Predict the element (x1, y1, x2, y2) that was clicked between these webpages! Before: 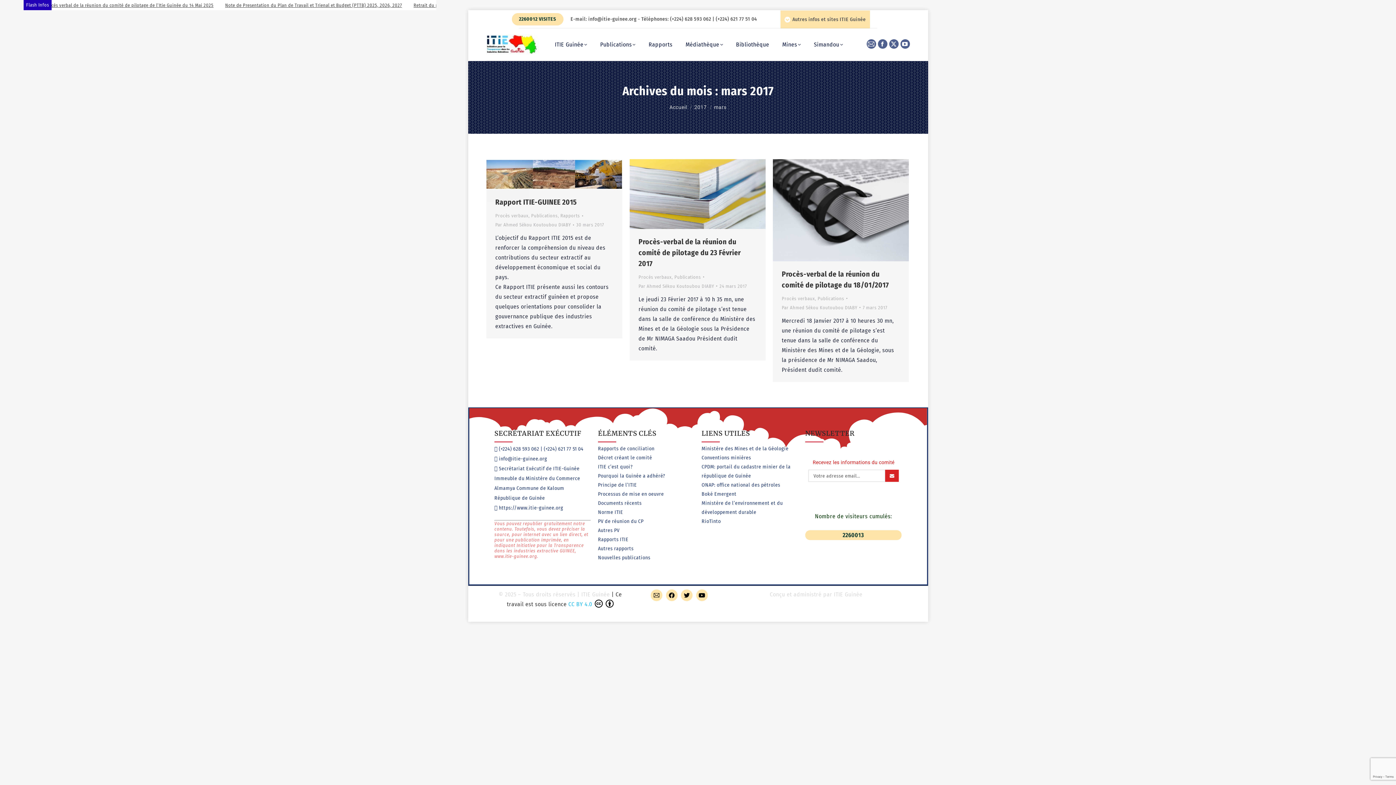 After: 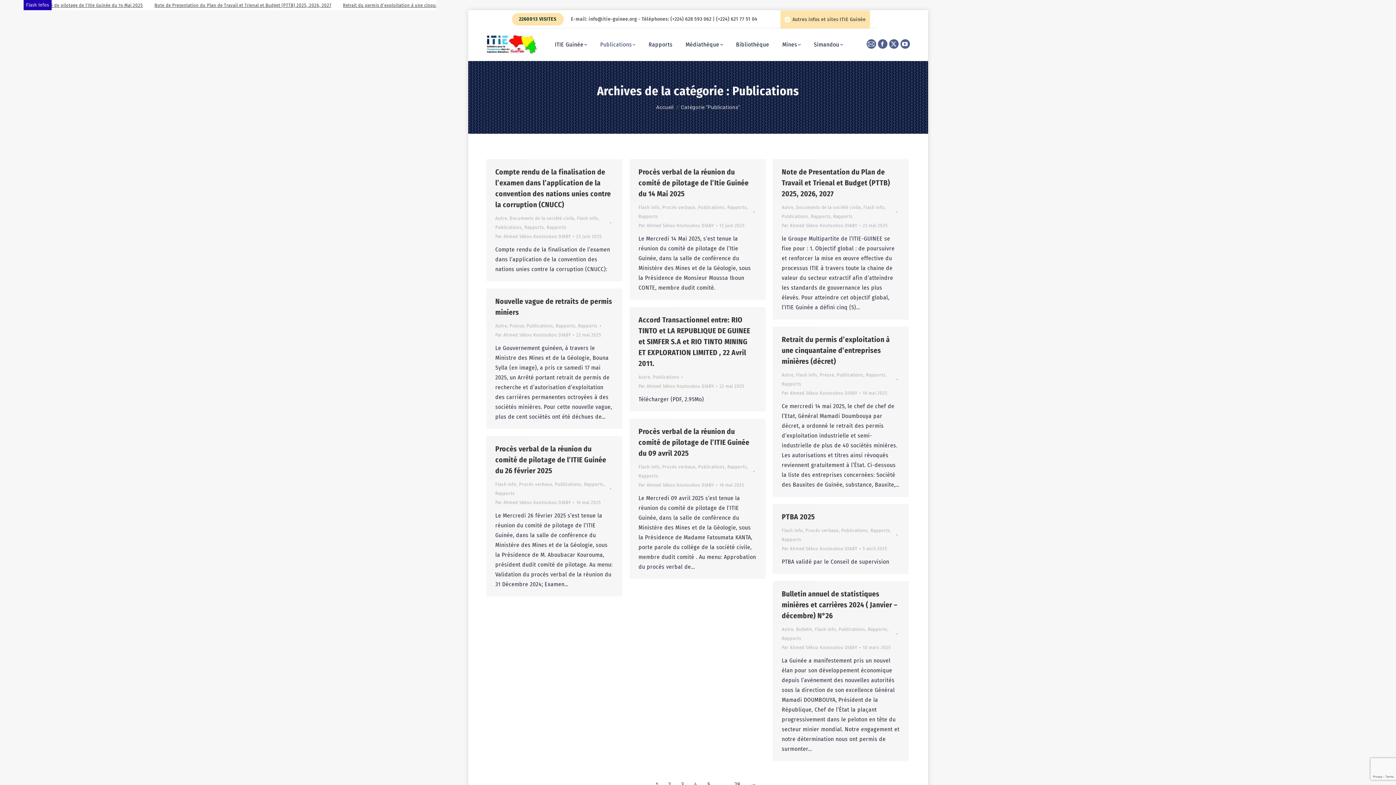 Action: bbox: (817, 295, 844, 301) label: Publications